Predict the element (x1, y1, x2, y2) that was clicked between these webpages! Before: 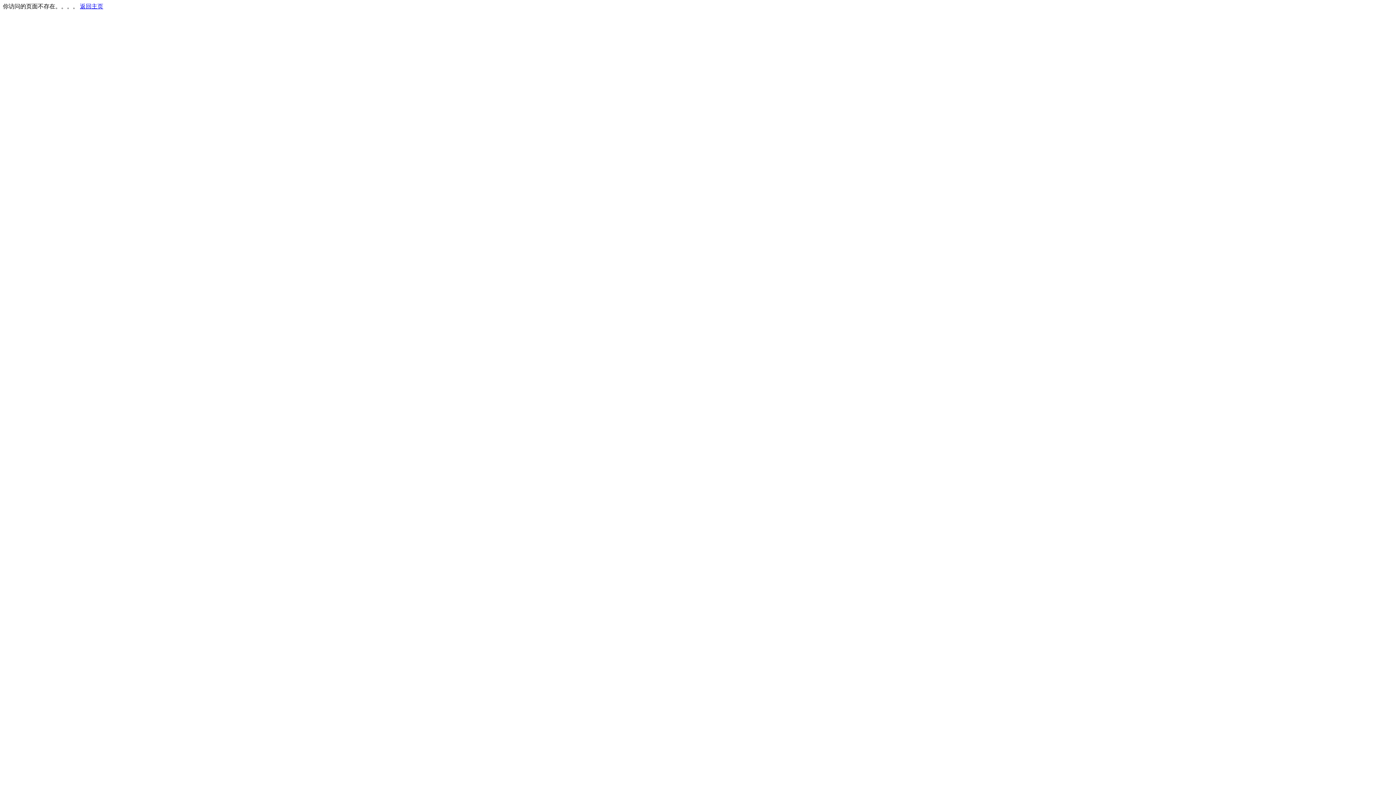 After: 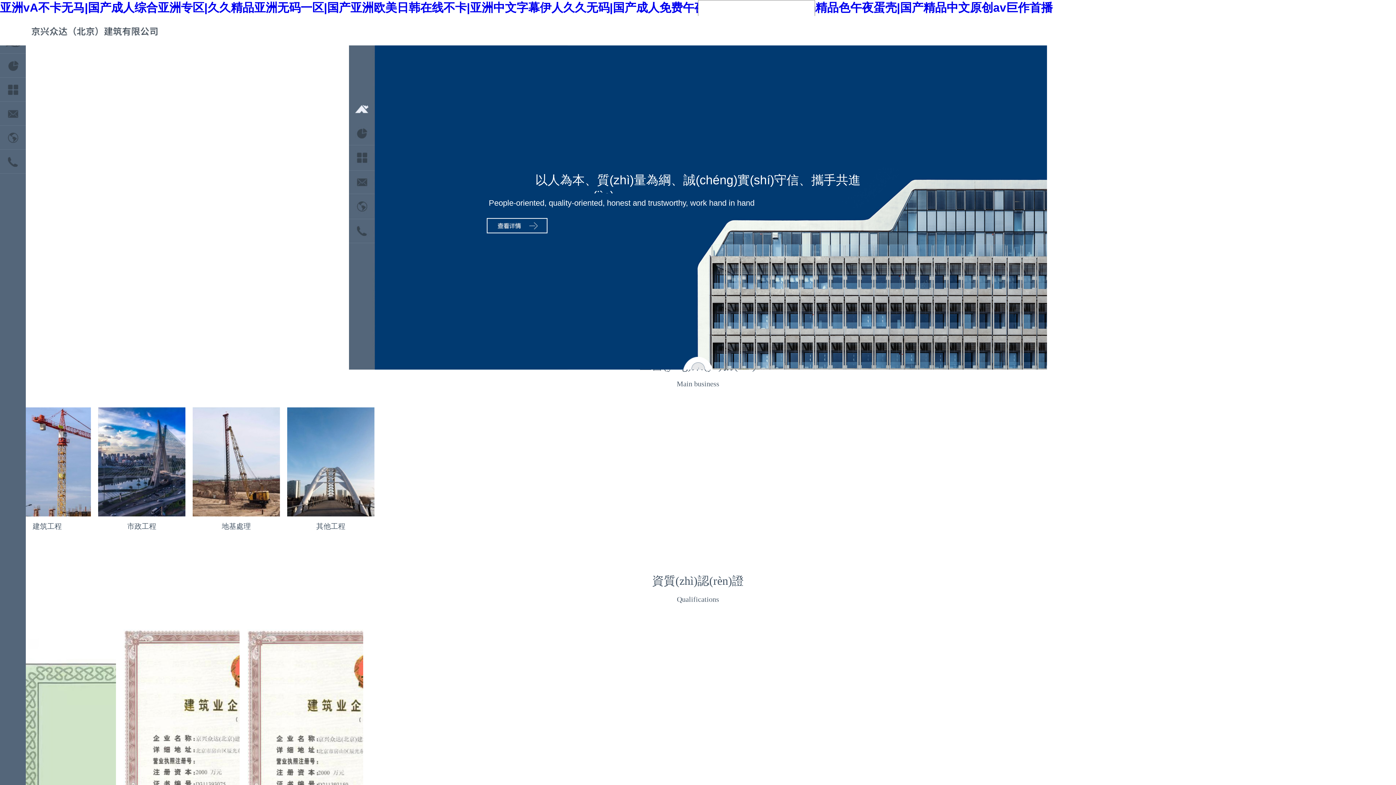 Action: label: 返回主页 bbox: (80, 3, 103, 9)